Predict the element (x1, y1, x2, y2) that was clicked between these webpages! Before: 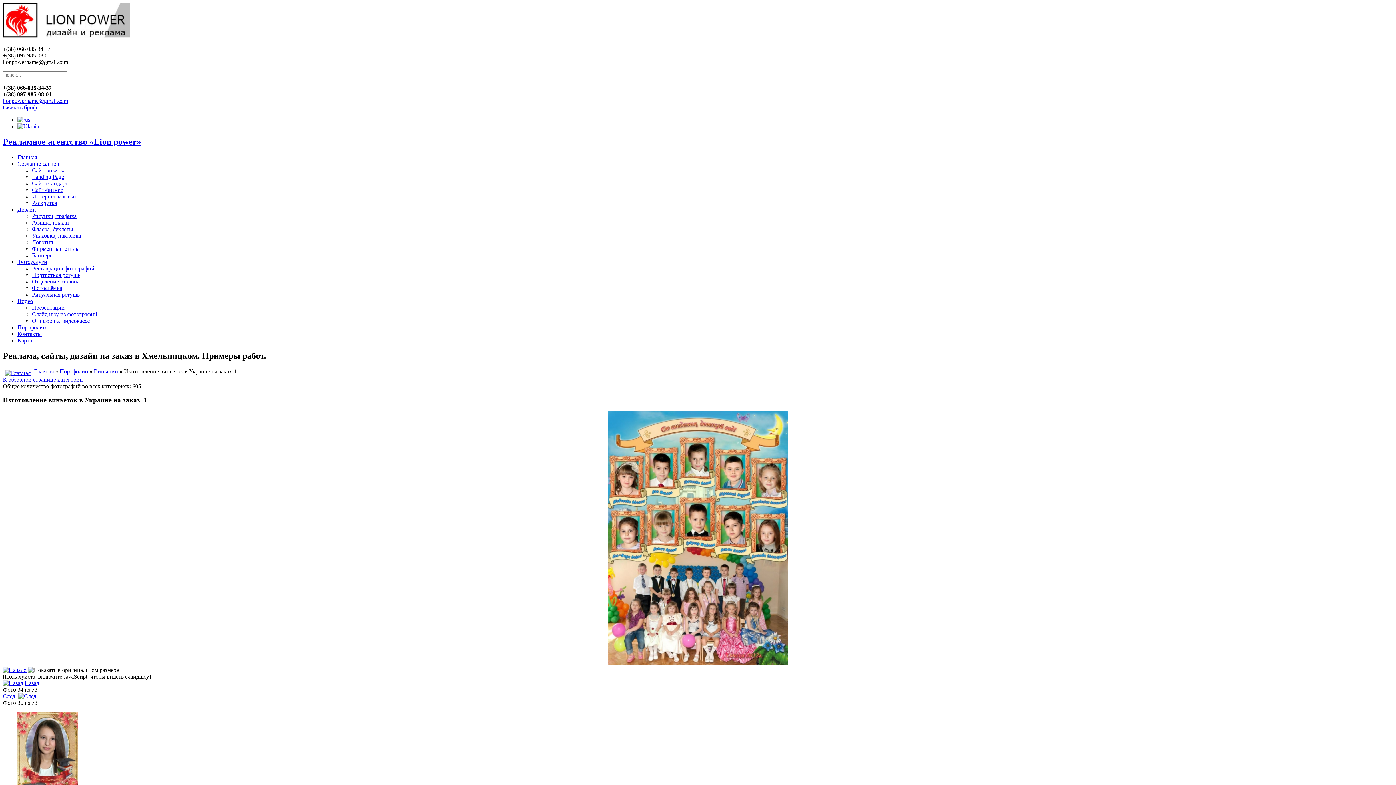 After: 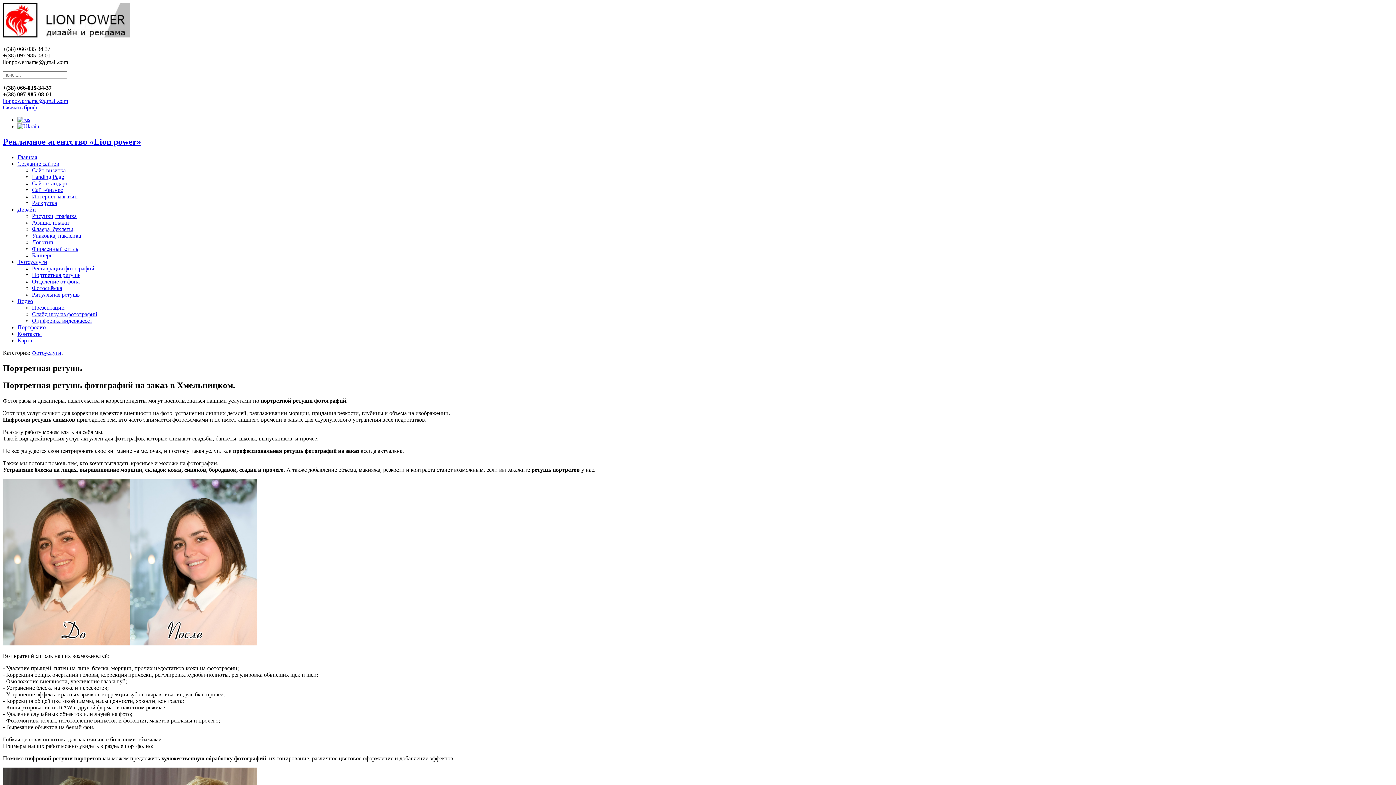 Action: label: Портретная ретушь bbox: (32, 271, 80, 278)